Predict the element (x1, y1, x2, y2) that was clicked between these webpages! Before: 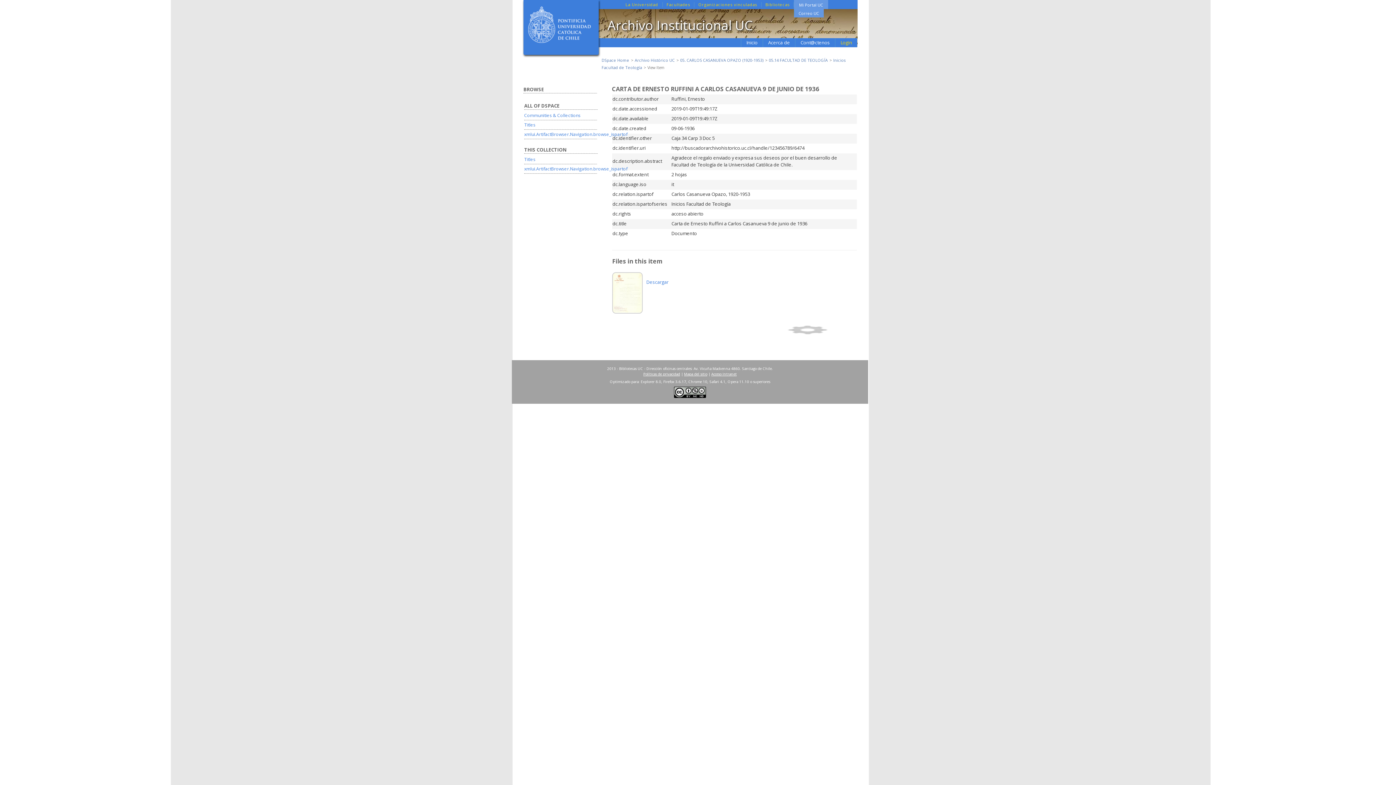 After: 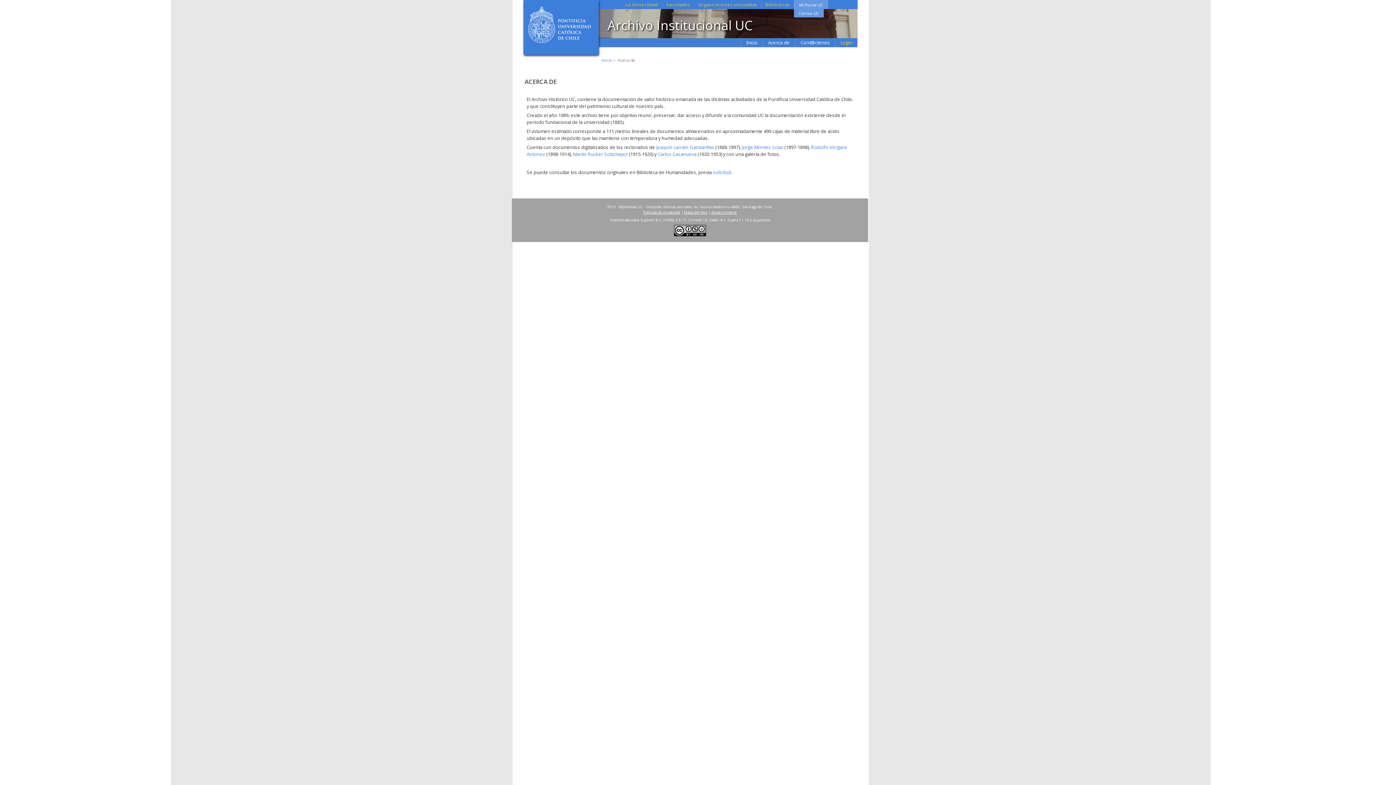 Action: bbox: (762, 38, 795, 47) label: Acerca de